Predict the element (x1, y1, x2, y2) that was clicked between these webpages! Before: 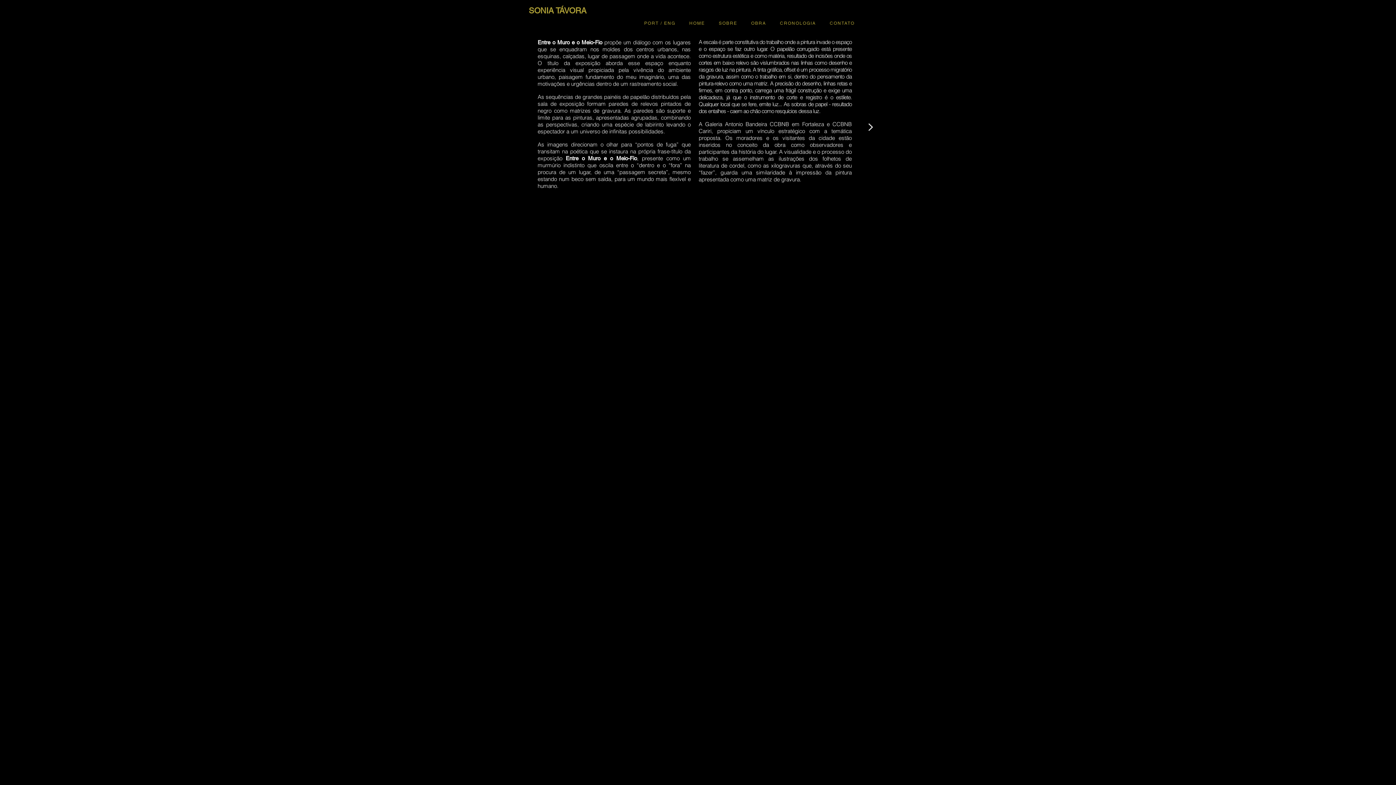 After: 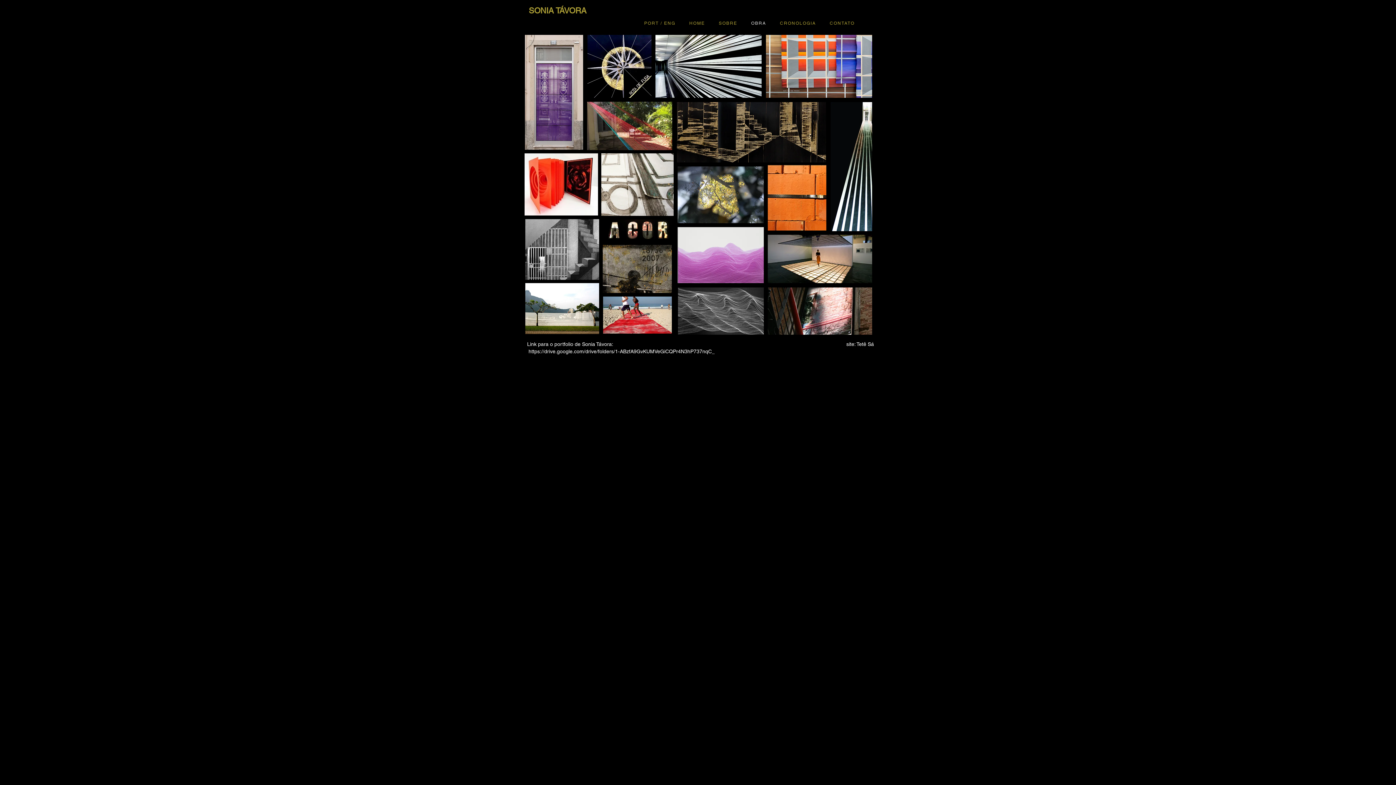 Action: label: OBRA bbox: (745, 17, 771, 29)